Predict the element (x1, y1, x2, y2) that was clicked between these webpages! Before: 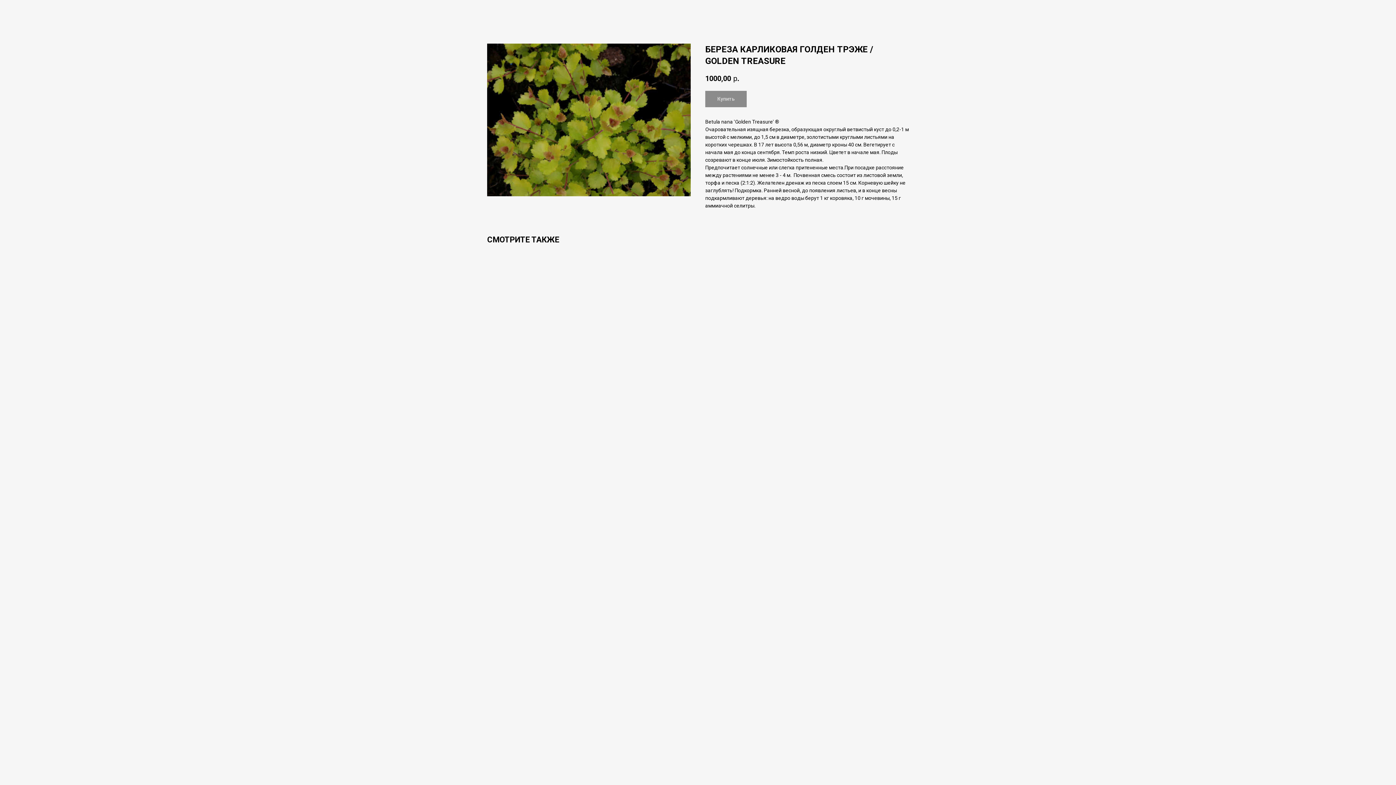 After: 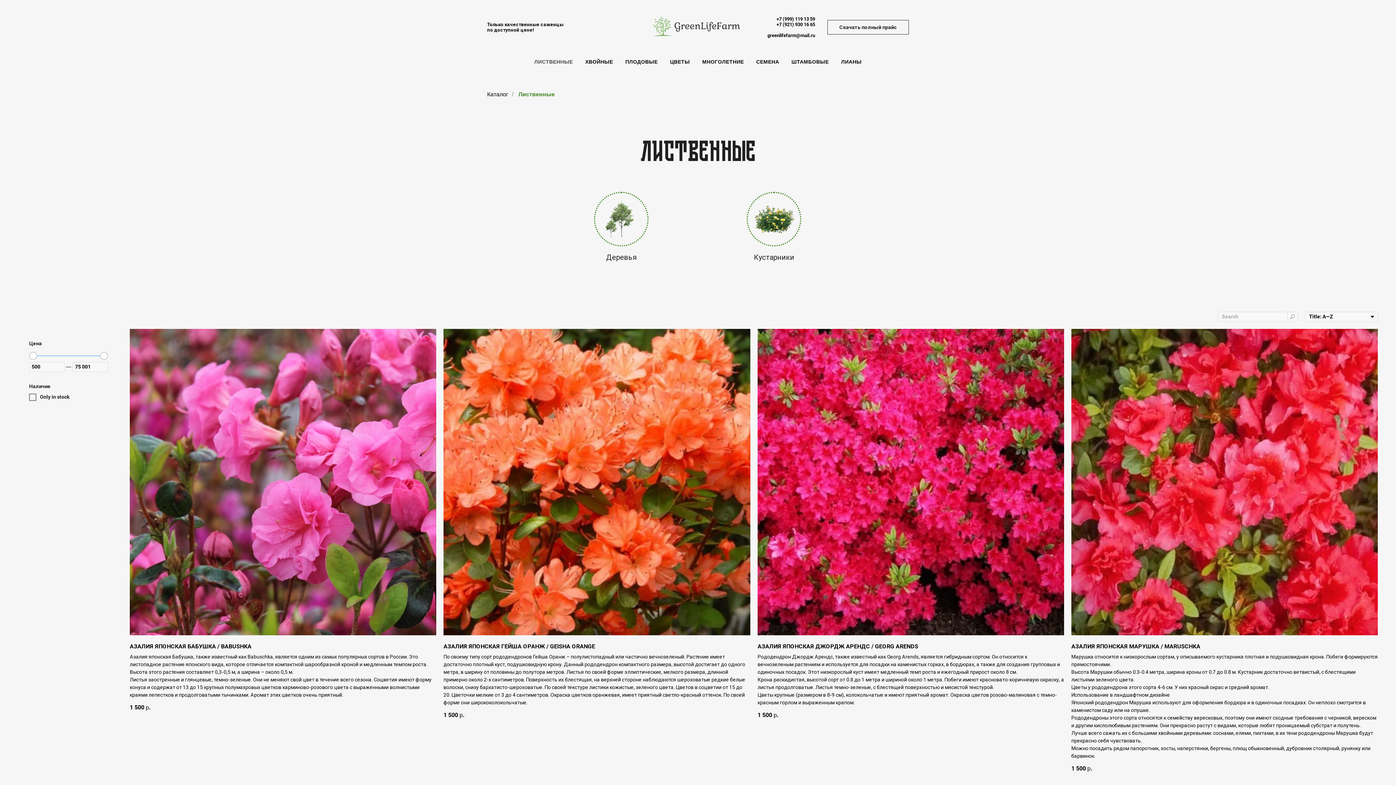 Action: label: Закрыть bbox: (7, 7, 33, 14)